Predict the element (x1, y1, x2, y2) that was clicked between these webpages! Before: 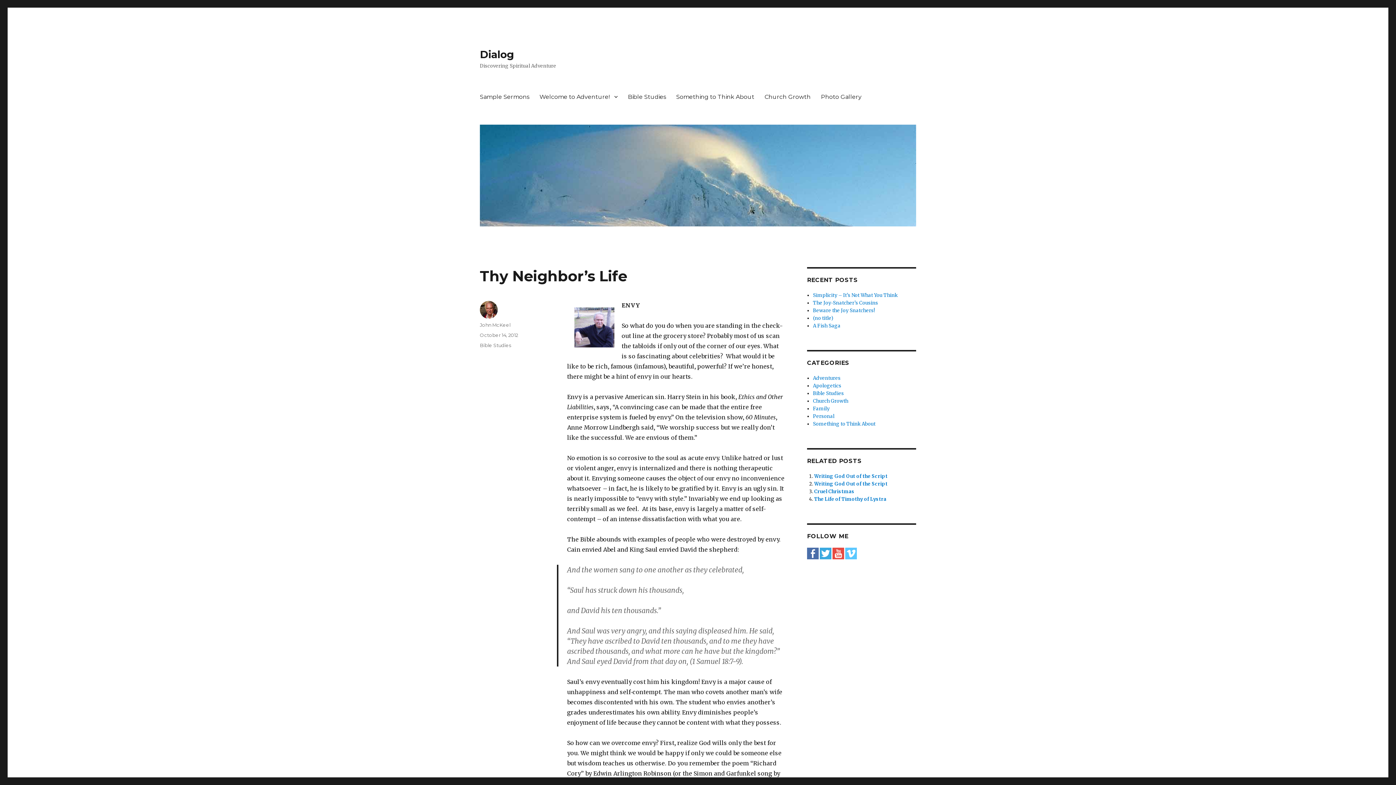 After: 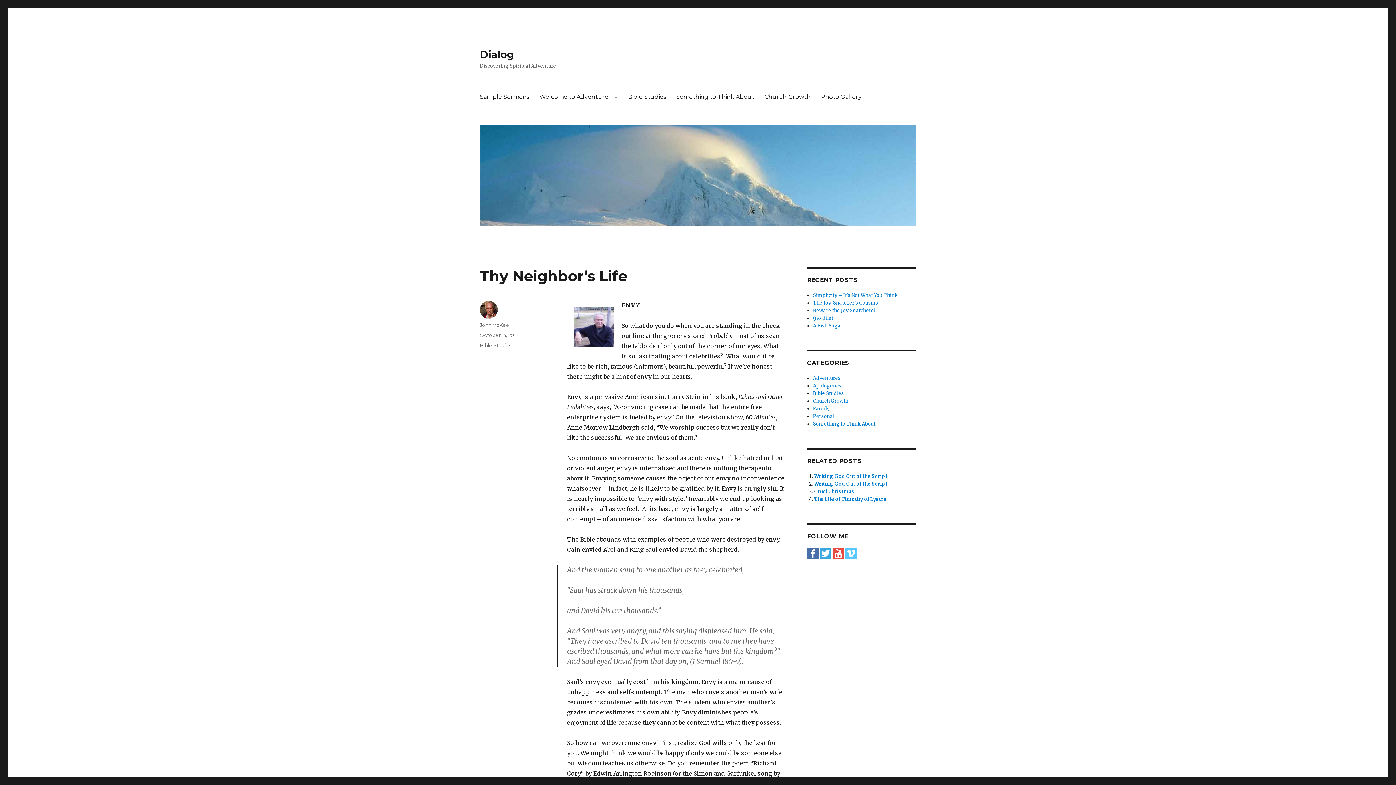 Action: bbox: (845, 550, 857, 556)